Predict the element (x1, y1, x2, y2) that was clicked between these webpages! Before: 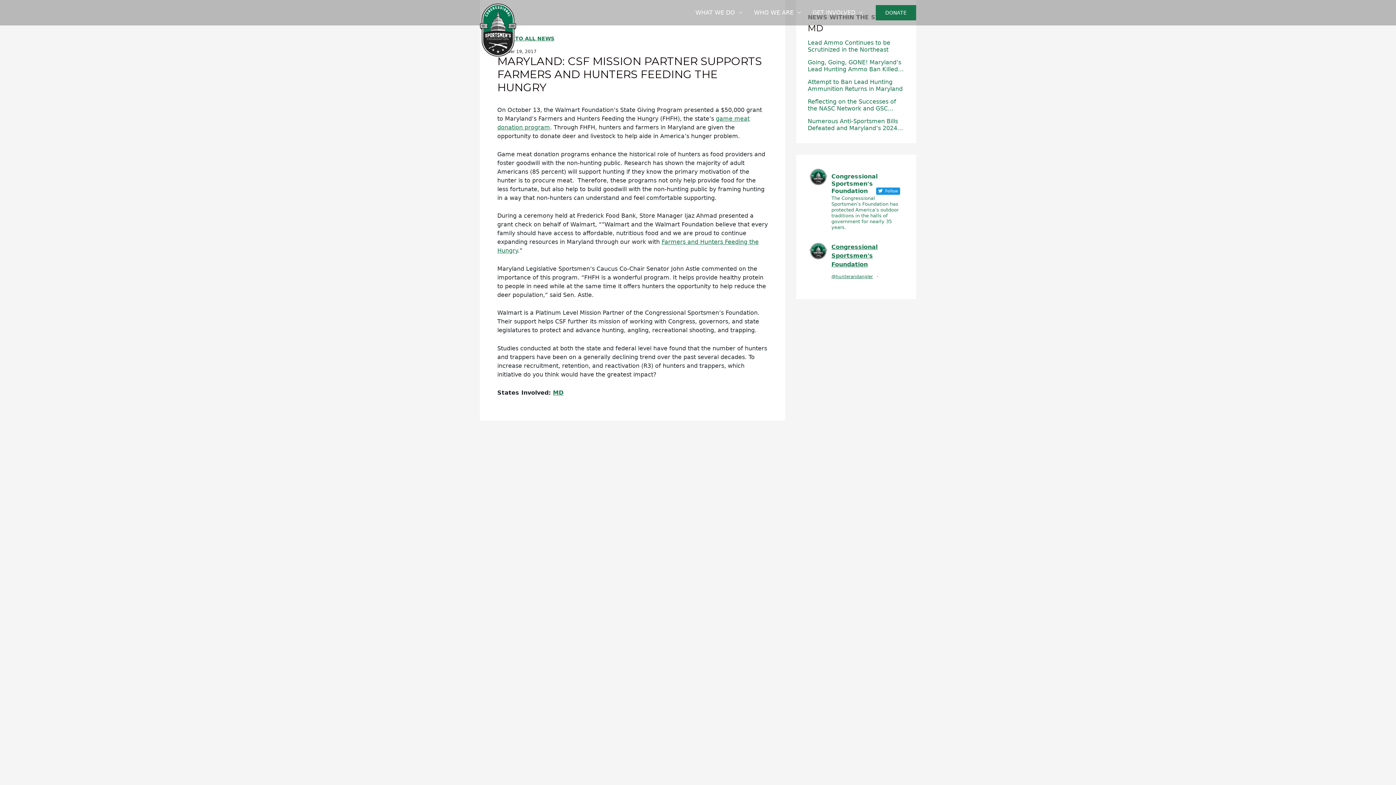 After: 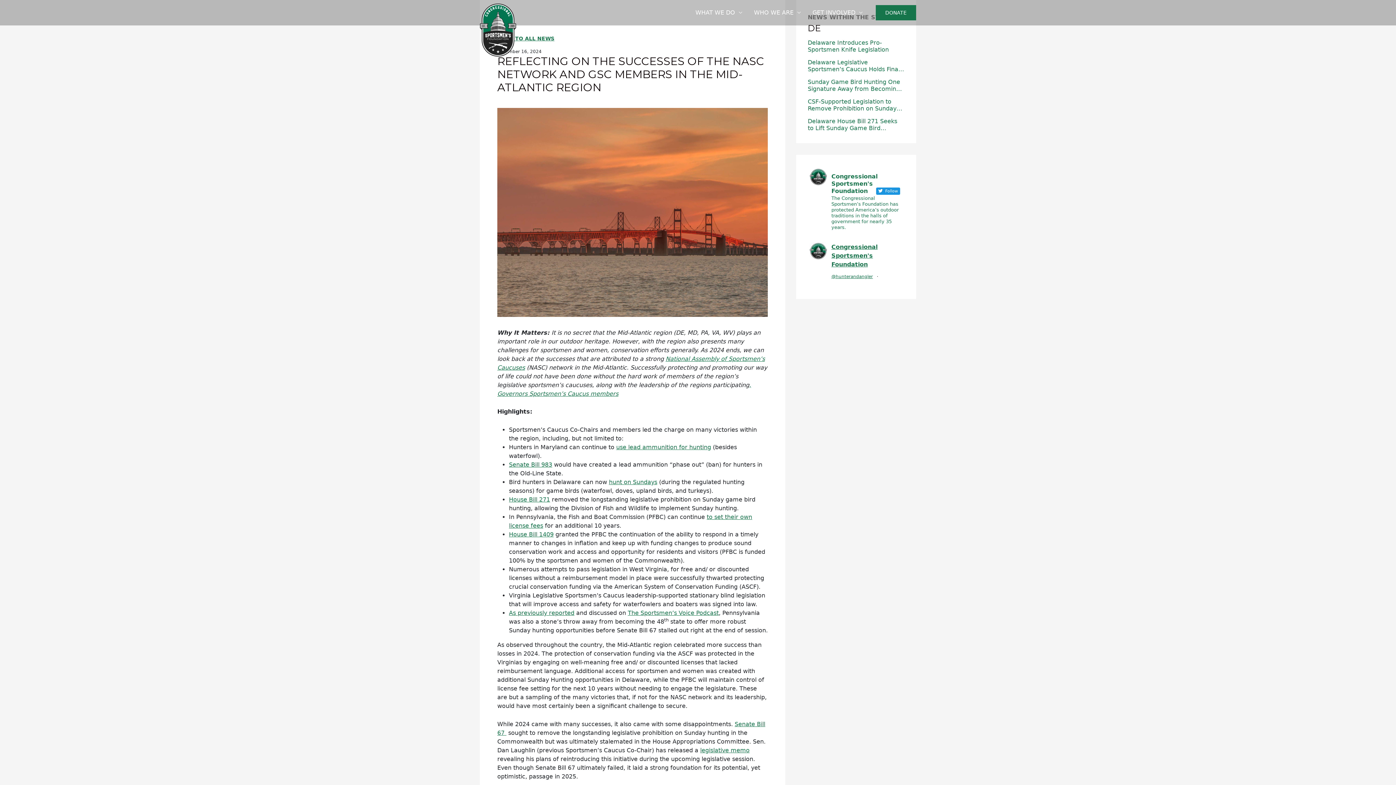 Action: label: Reflecting on the Successes of the NASC Network and GSC Members in the Mid-Atlantic Region bbox: (808, 98, 904, 112)